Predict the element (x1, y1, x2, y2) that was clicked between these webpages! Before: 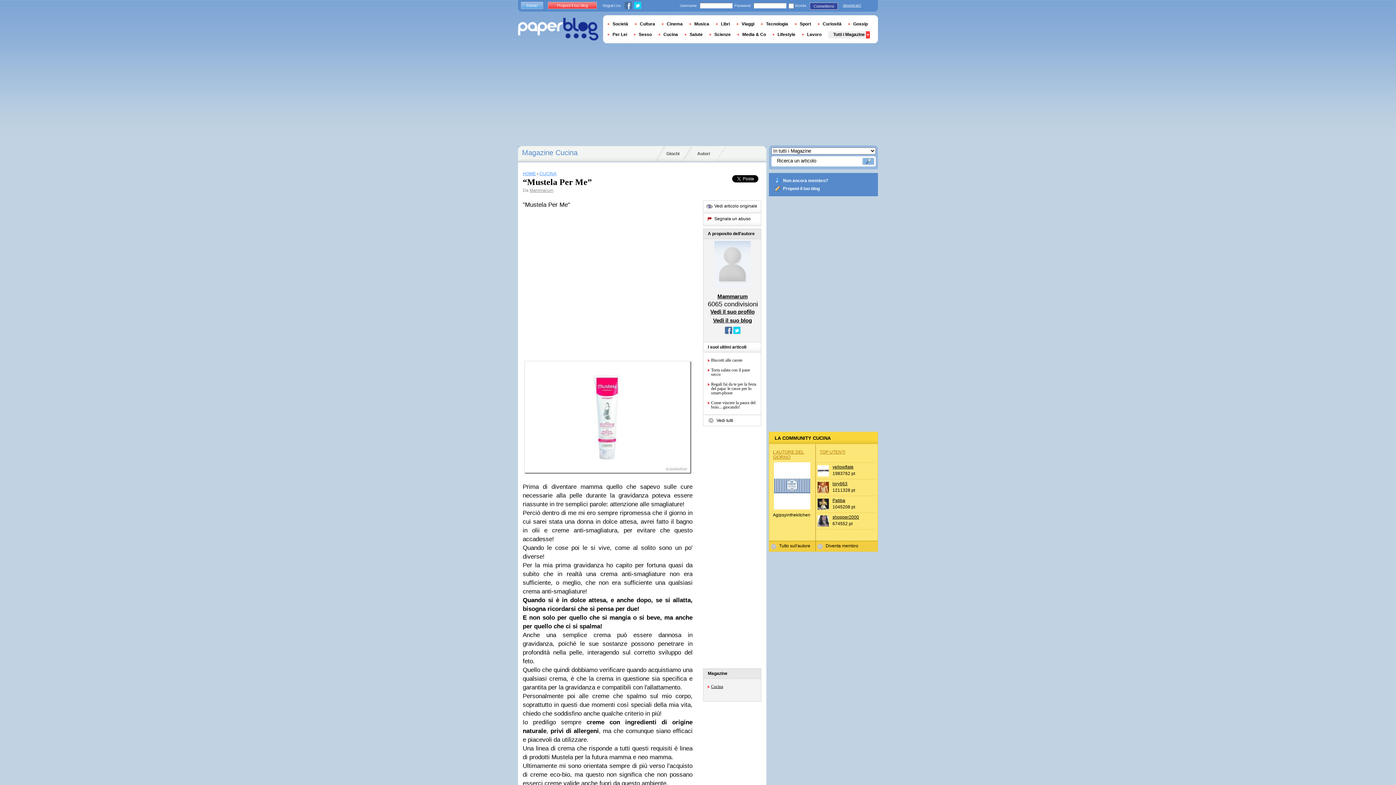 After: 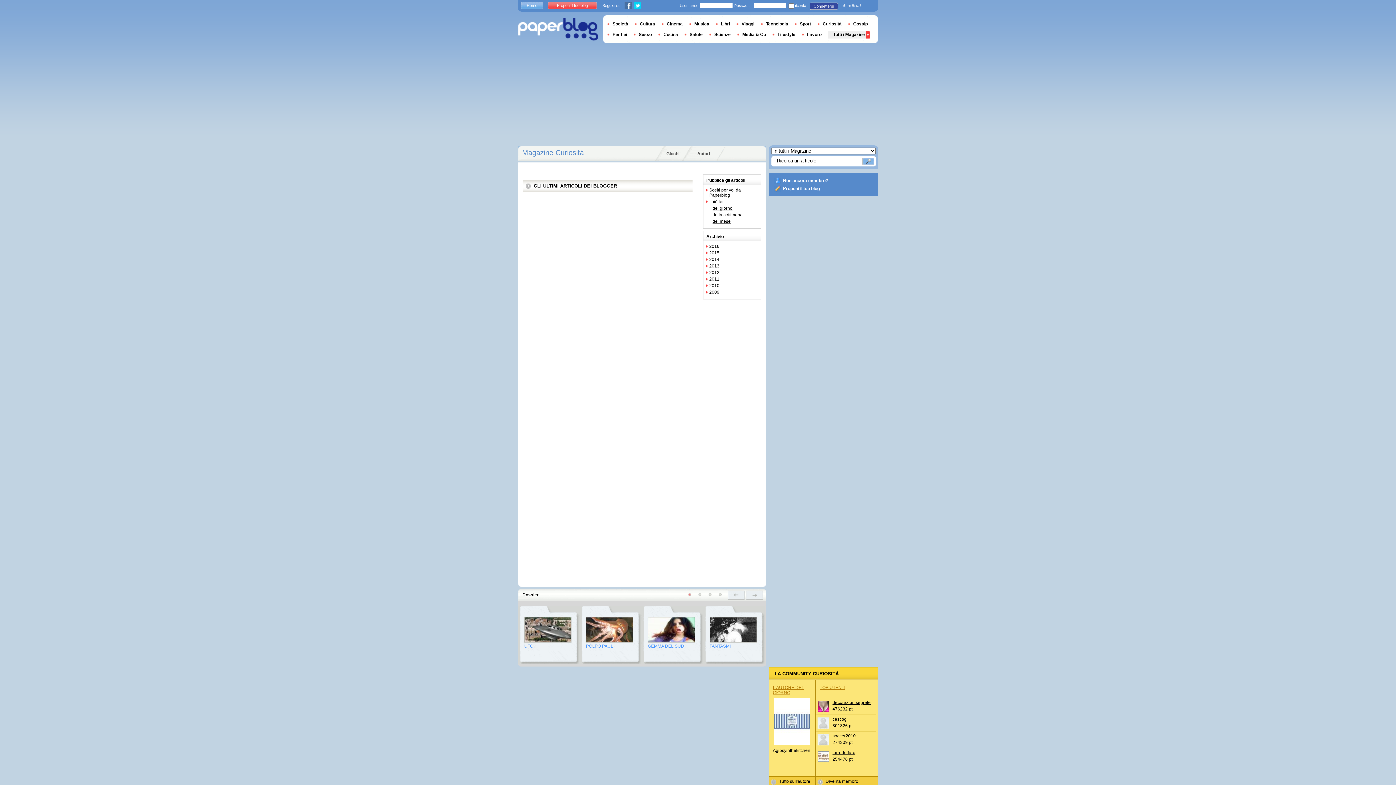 Action: label: Curiosità bbox: (817, 21, 846, 26)